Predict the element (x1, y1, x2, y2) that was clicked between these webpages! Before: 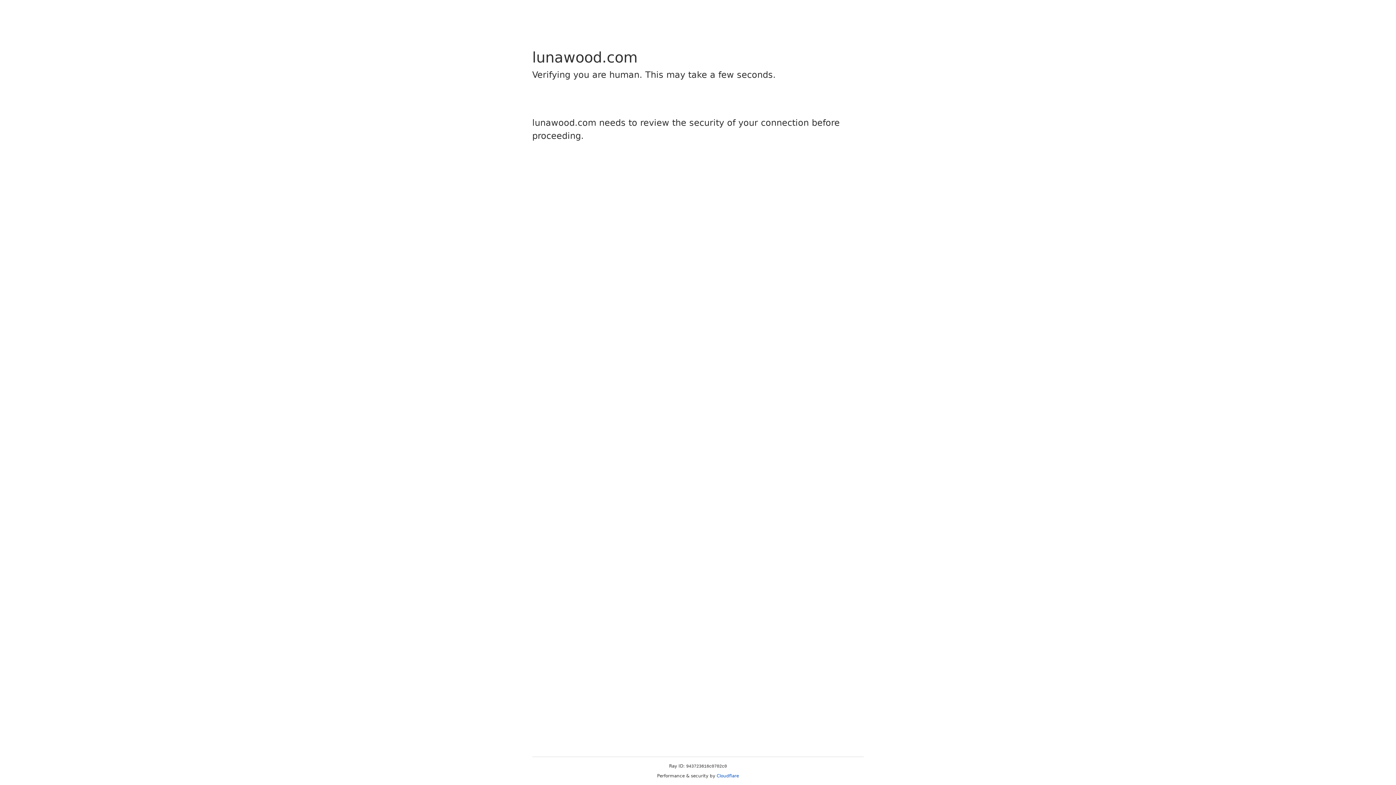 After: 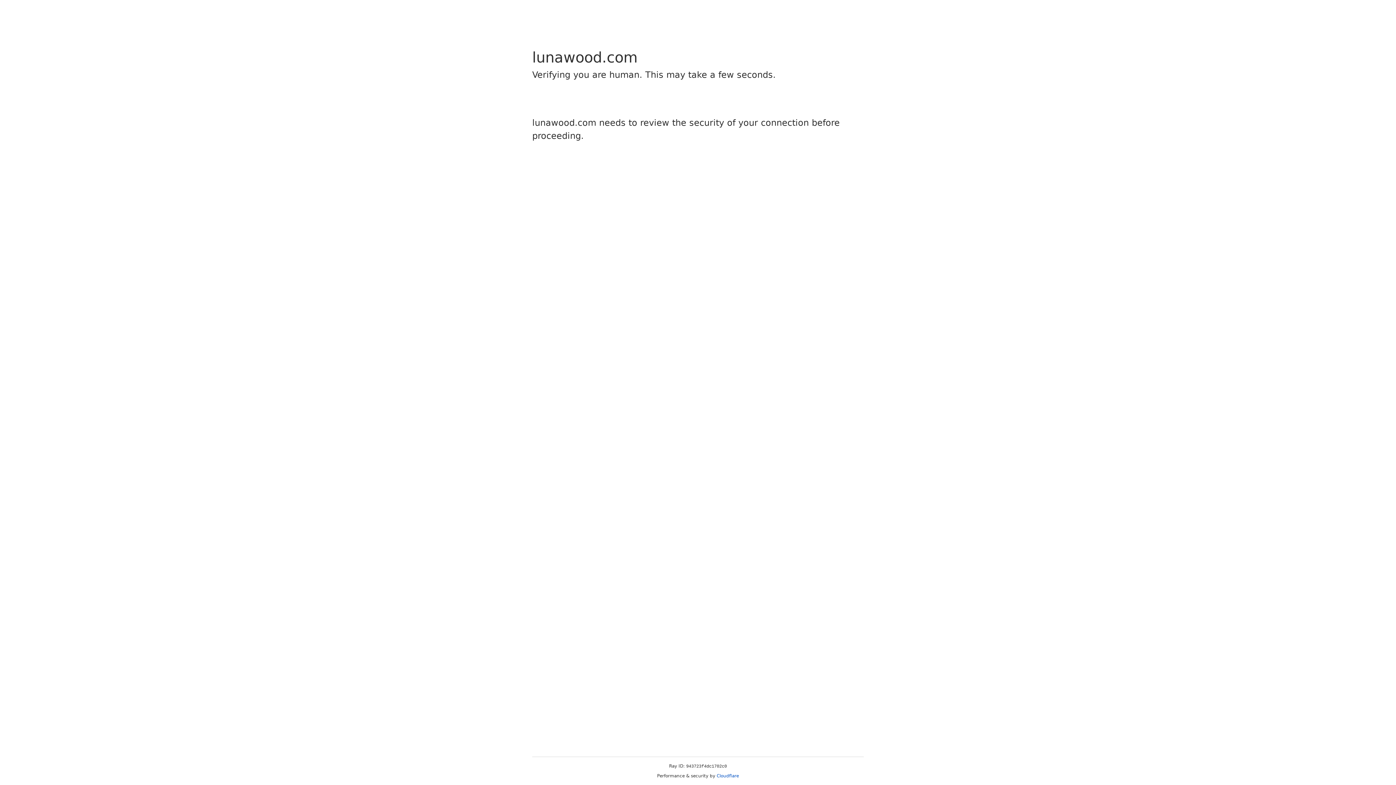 Action: label: Cloudflare bbox: (716, 773, 739, 778)